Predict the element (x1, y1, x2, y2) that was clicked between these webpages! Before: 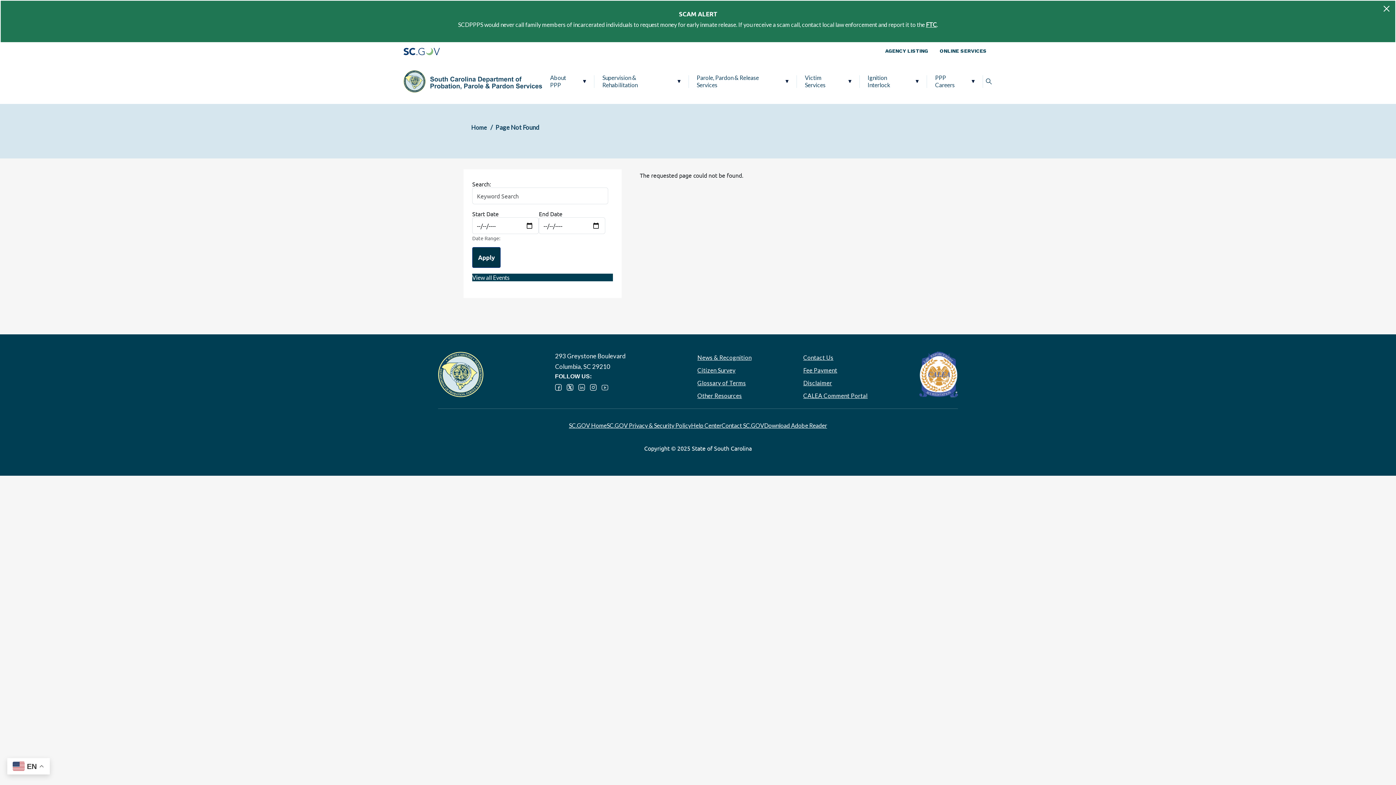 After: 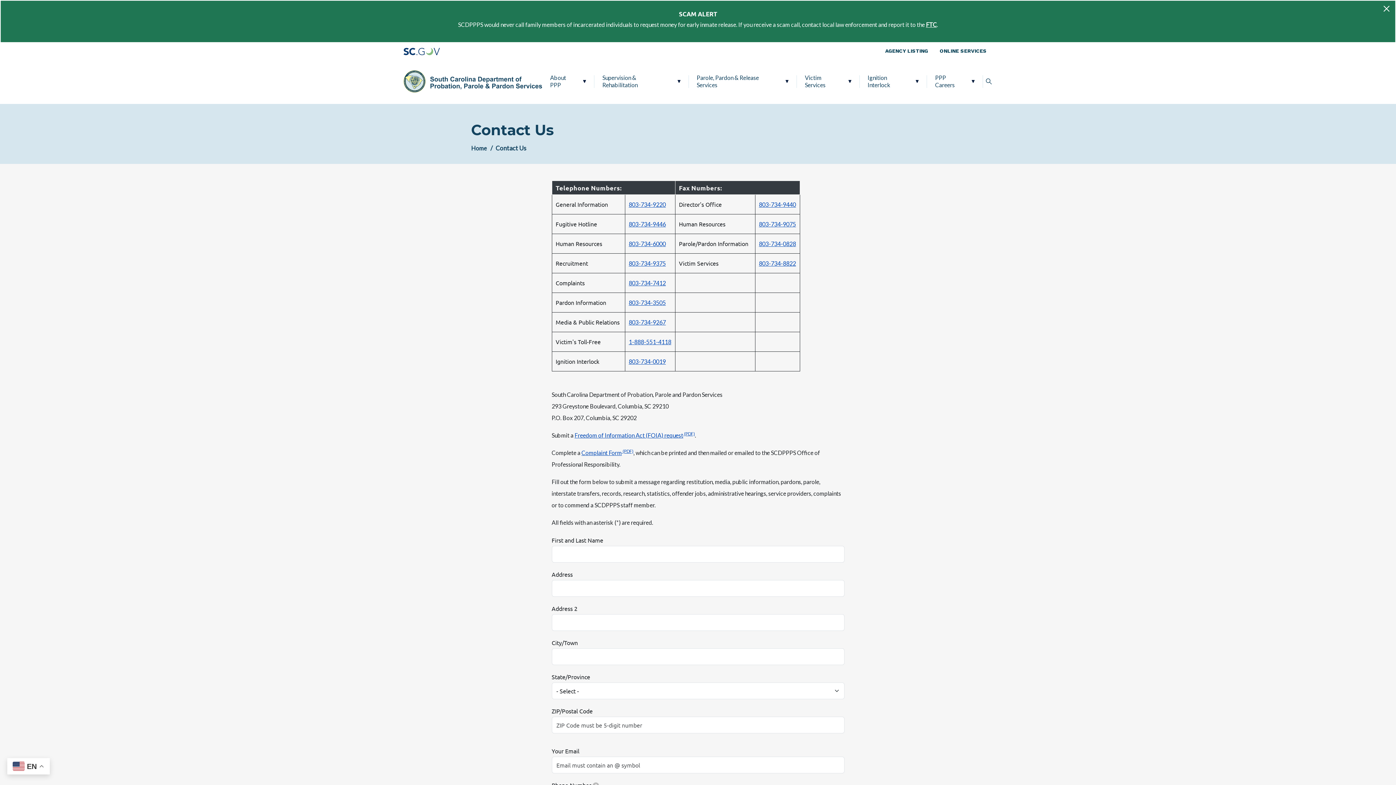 Action: bbox: (803, 352, 903, 363) label: Contact Us